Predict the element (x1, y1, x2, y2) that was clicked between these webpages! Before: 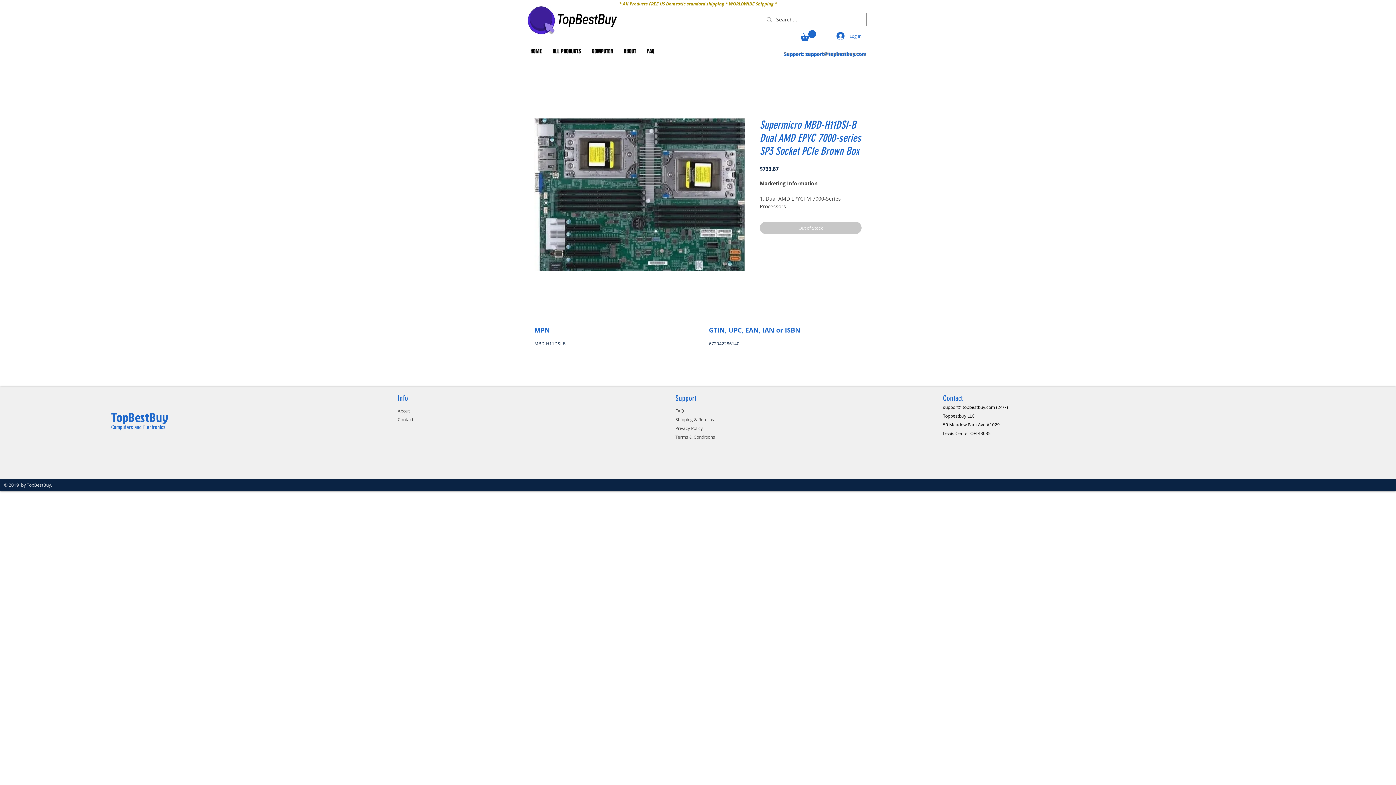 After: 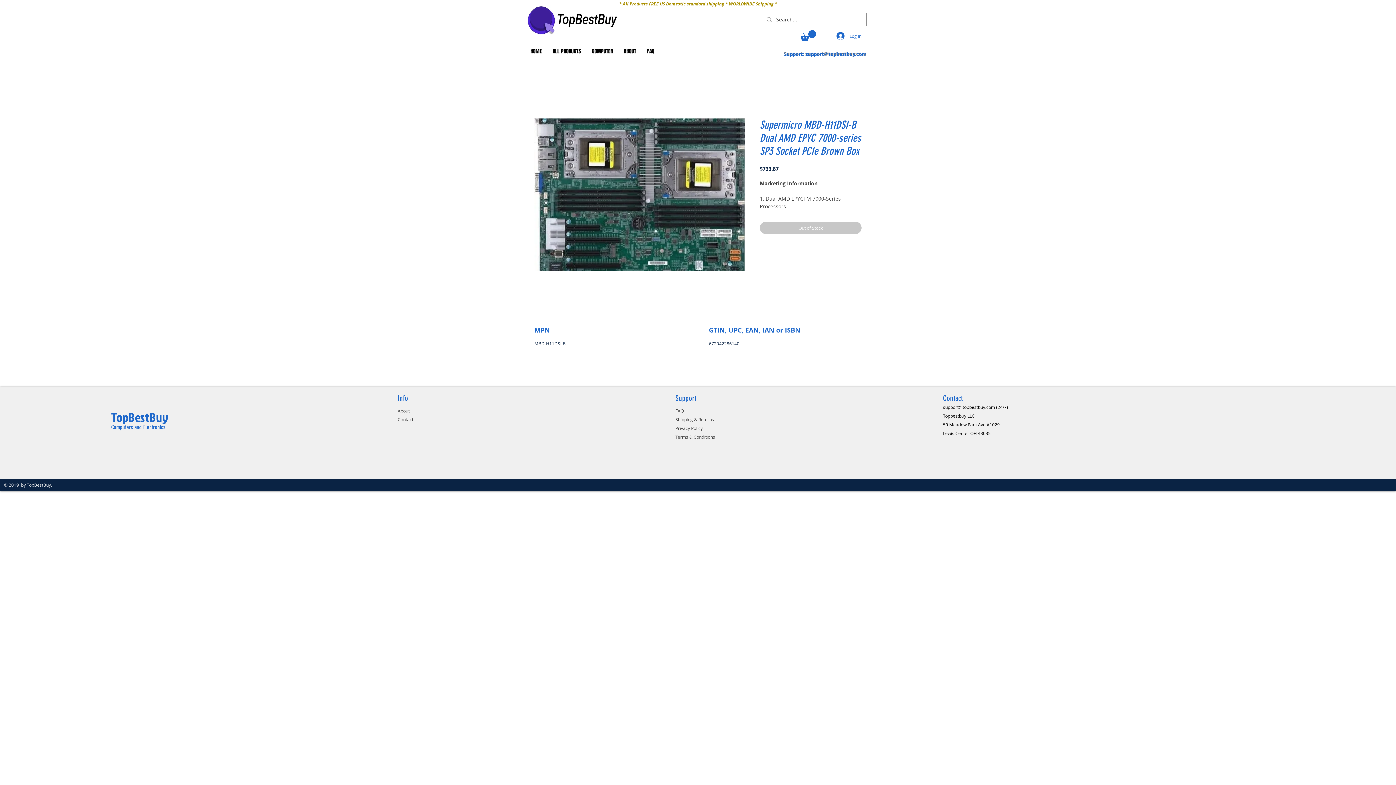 Action: label: support@topbestbuy.com bbox: (943, 404, 995, 410)